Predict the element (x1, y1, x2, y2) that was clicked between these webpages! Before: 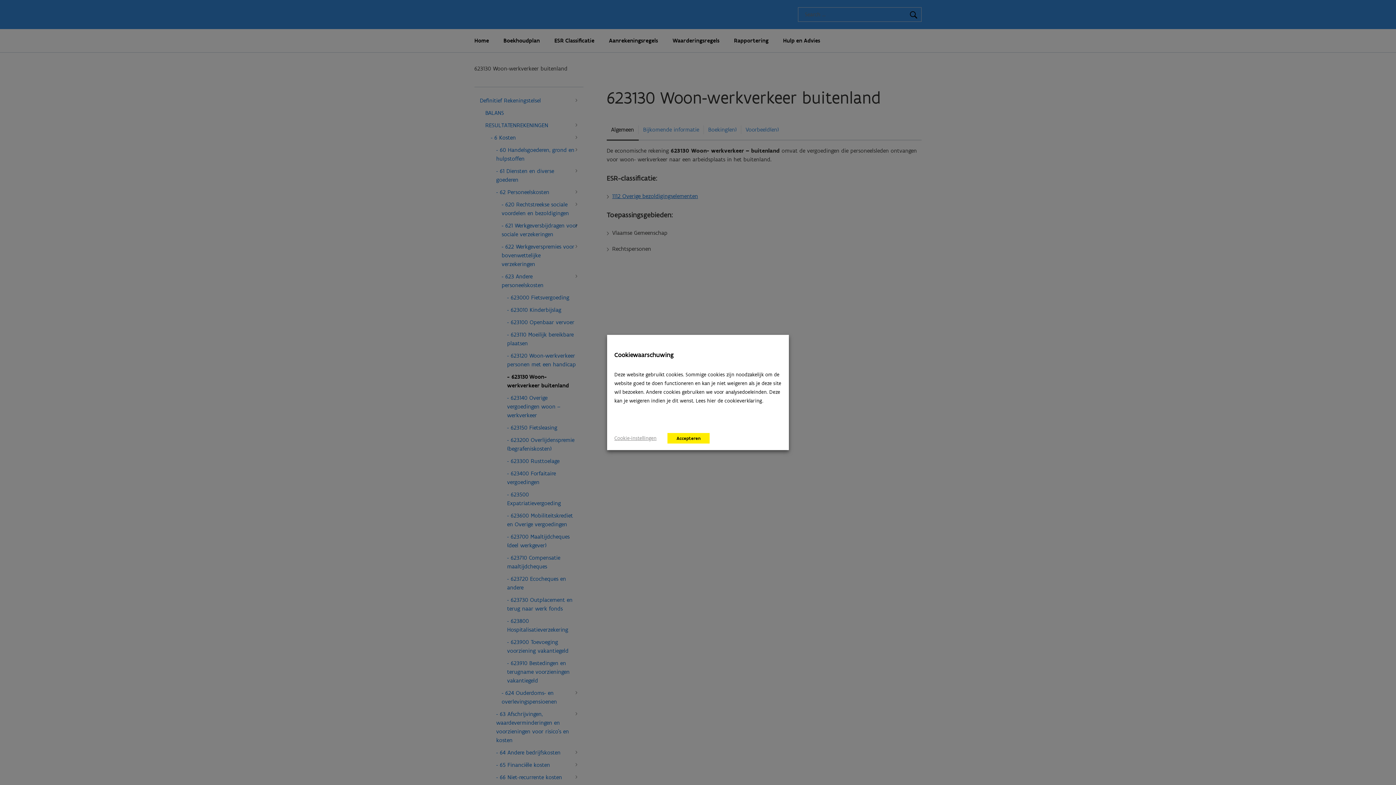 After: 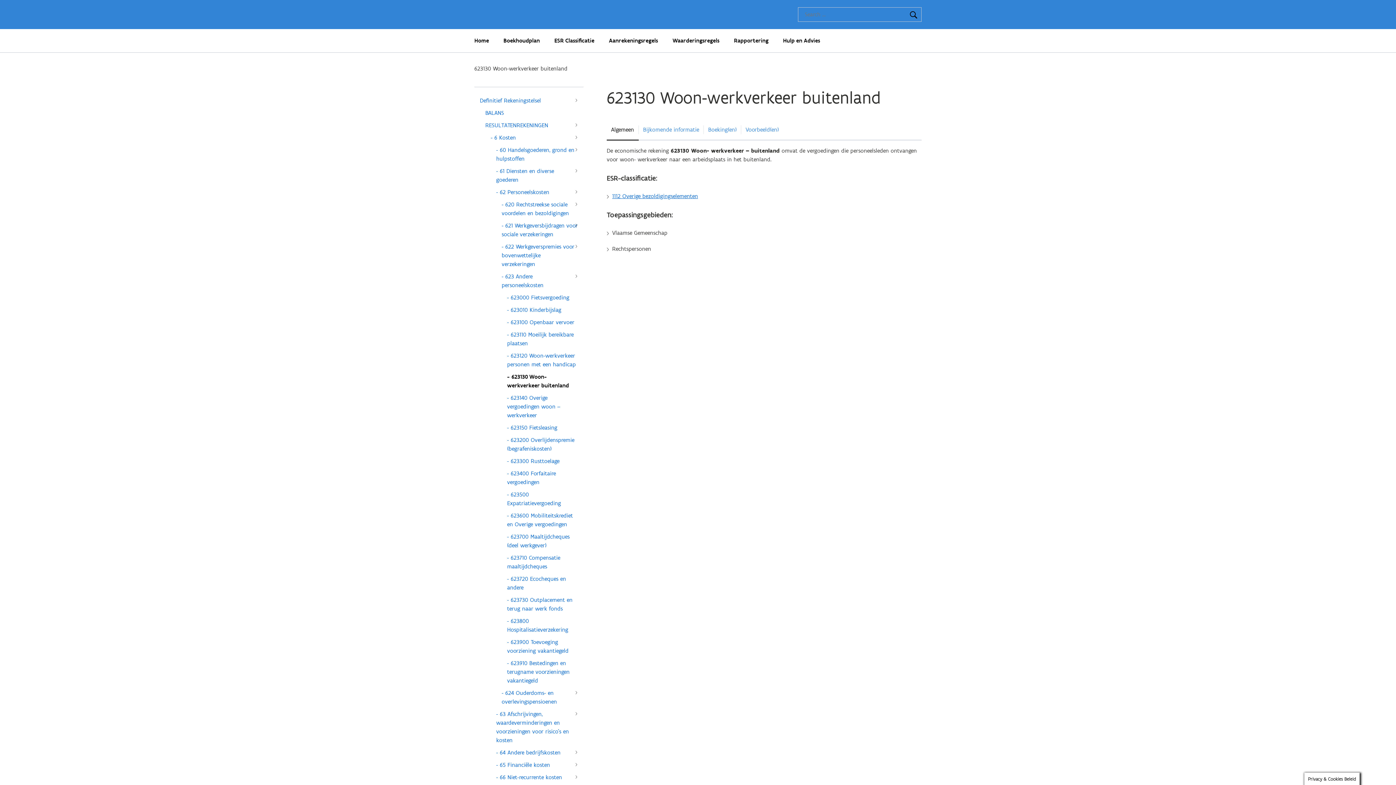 Action: bbox: (667, 433, 709, 443) label: Accepteren